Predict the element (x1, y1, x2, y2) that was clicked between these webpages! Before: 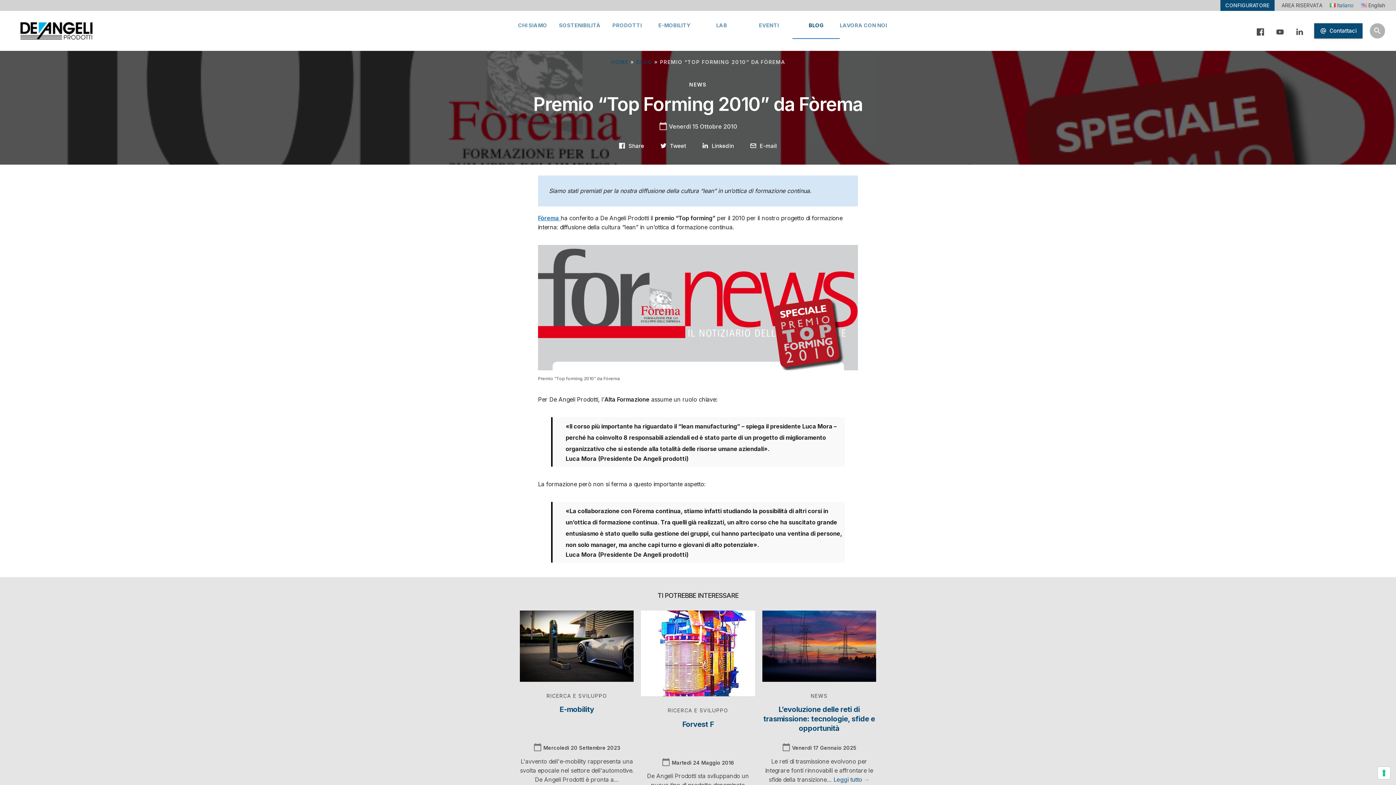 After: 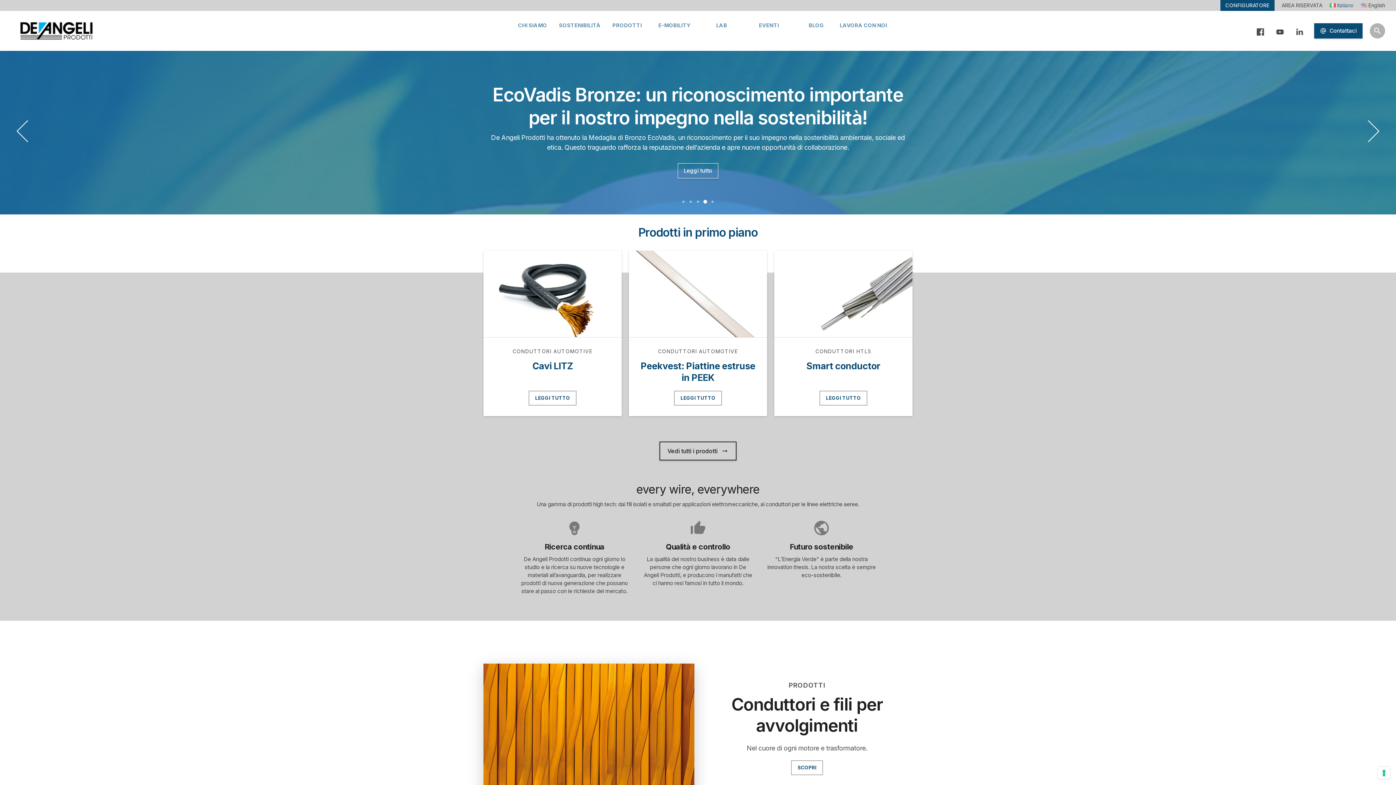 Action: label: HOME bbox: (611, 58, 628, 65)